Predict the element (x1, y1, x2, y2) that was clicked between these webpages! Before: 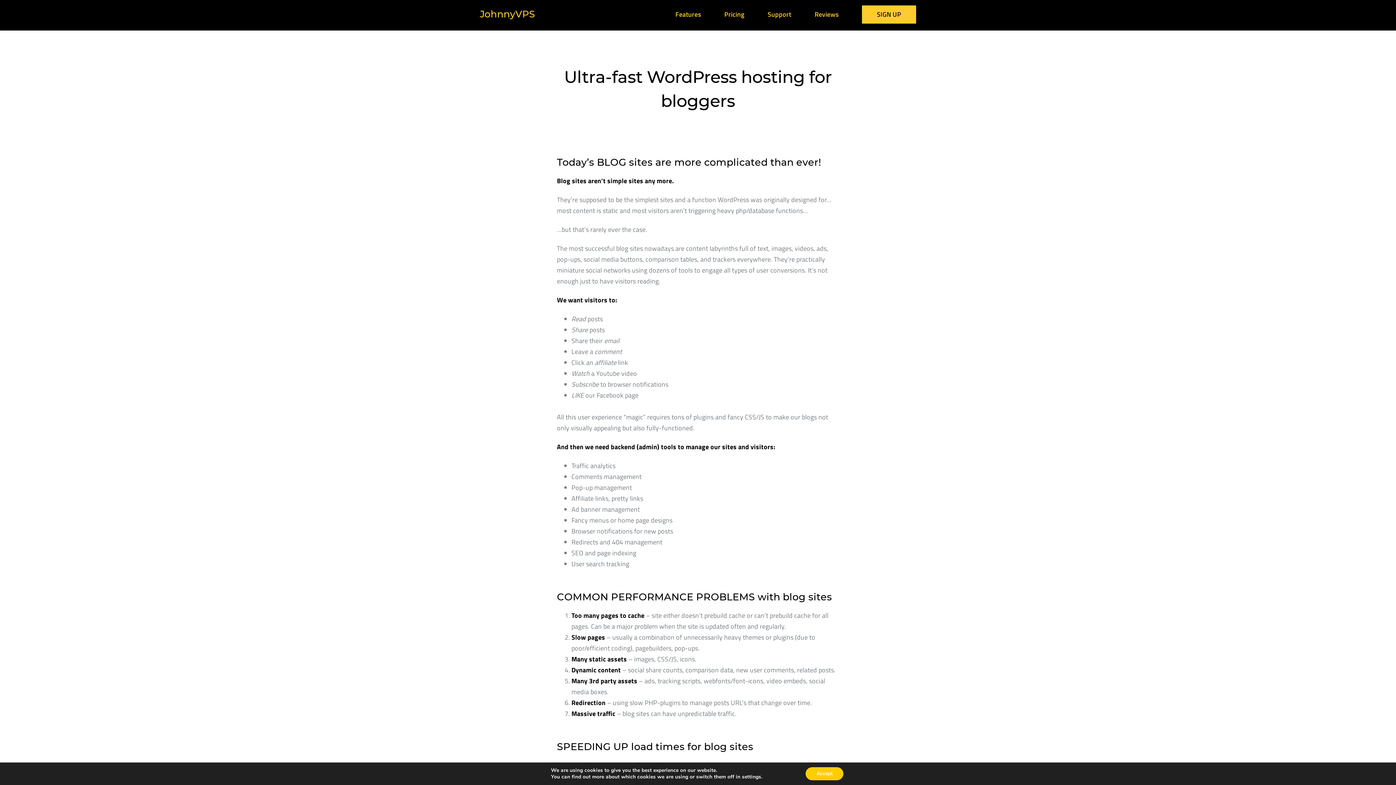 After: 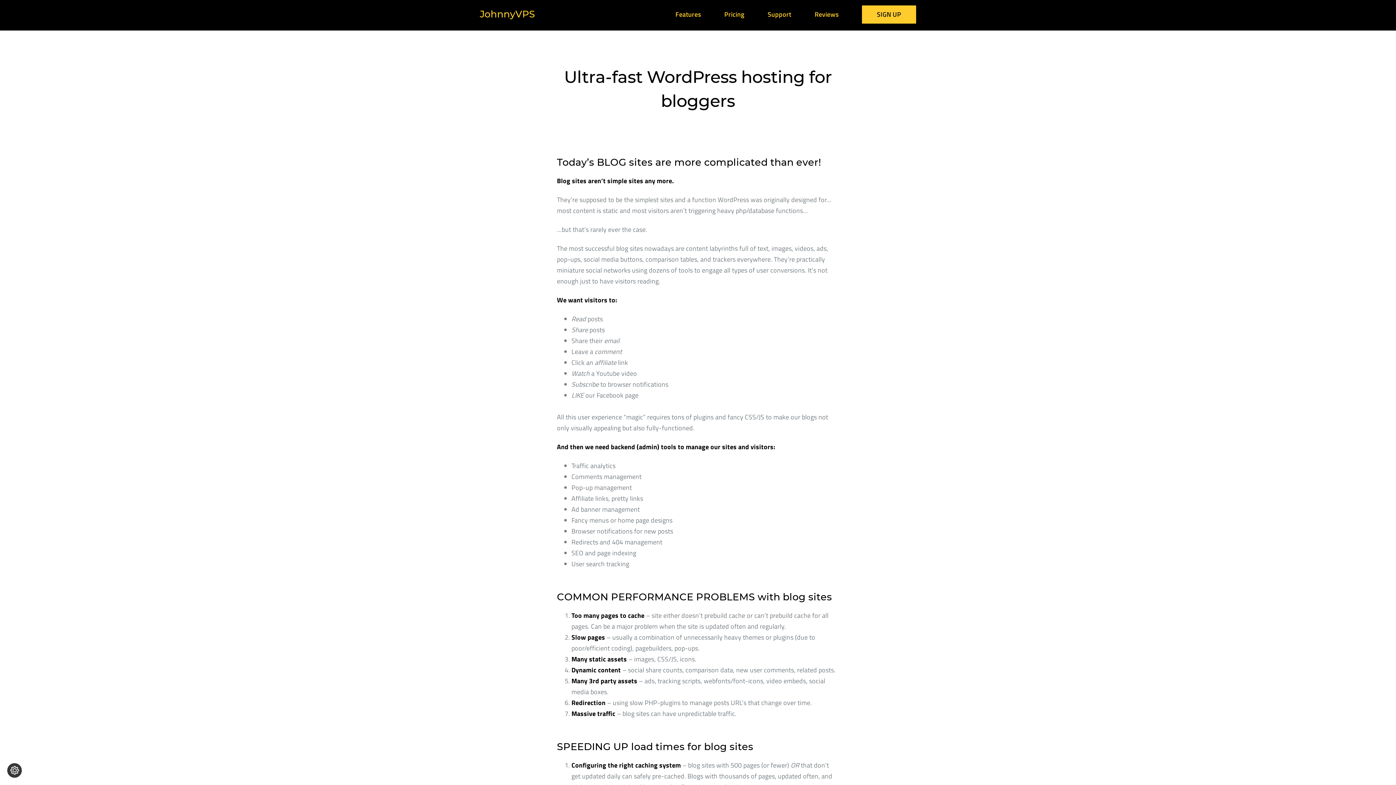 Action: label: Accept bbox: (812, 767, 851, 780)